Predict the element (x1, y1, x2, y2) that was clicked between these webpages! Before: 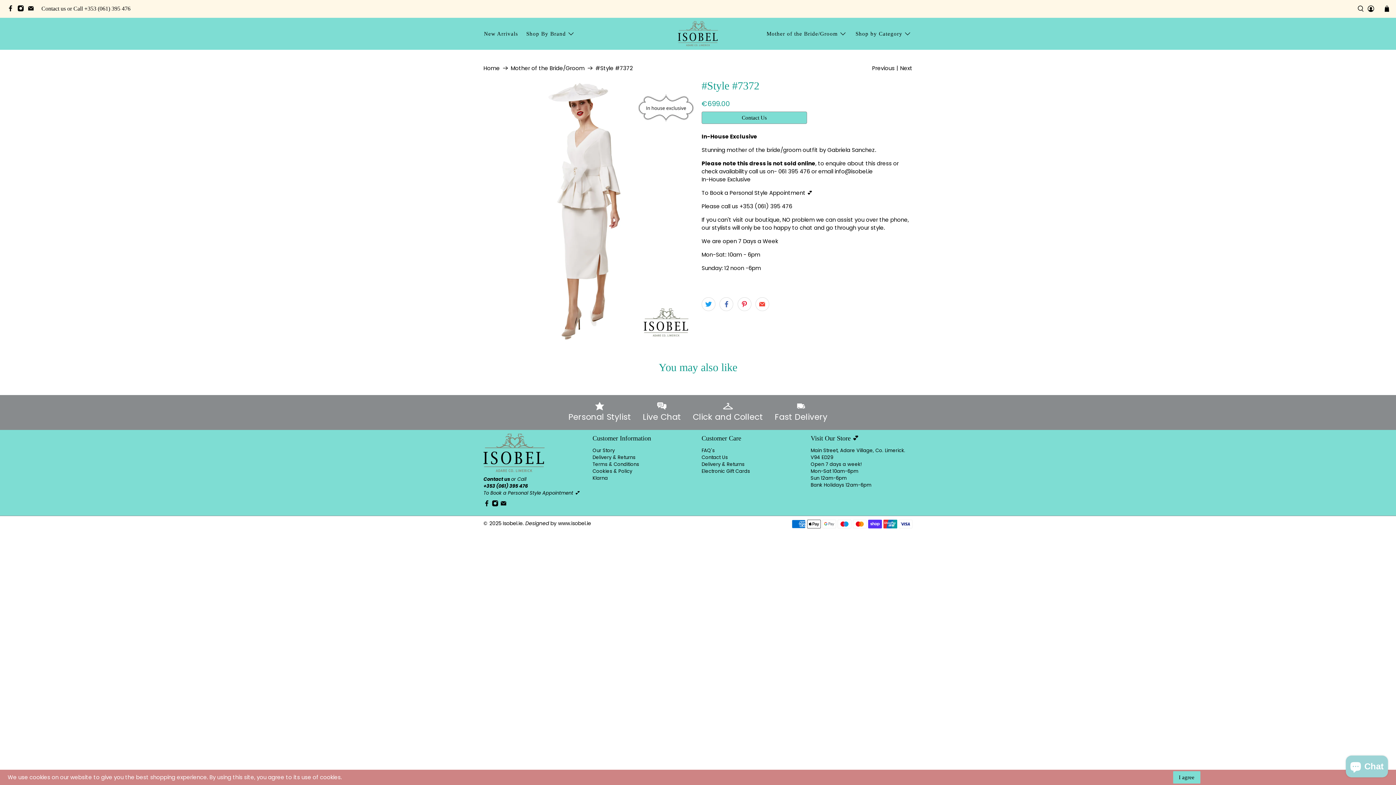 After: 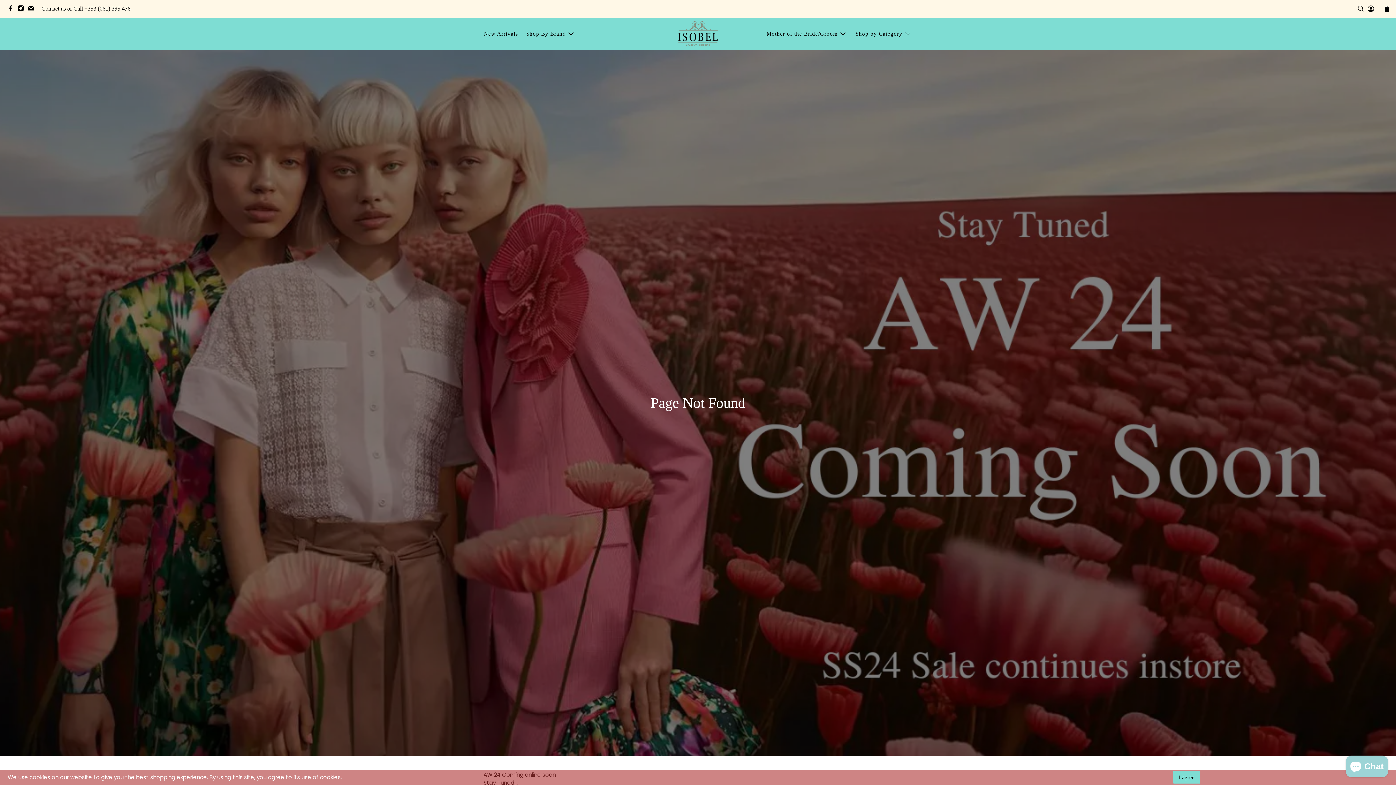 Action: label: Contact us bbox: (483, 475, 510, 482)